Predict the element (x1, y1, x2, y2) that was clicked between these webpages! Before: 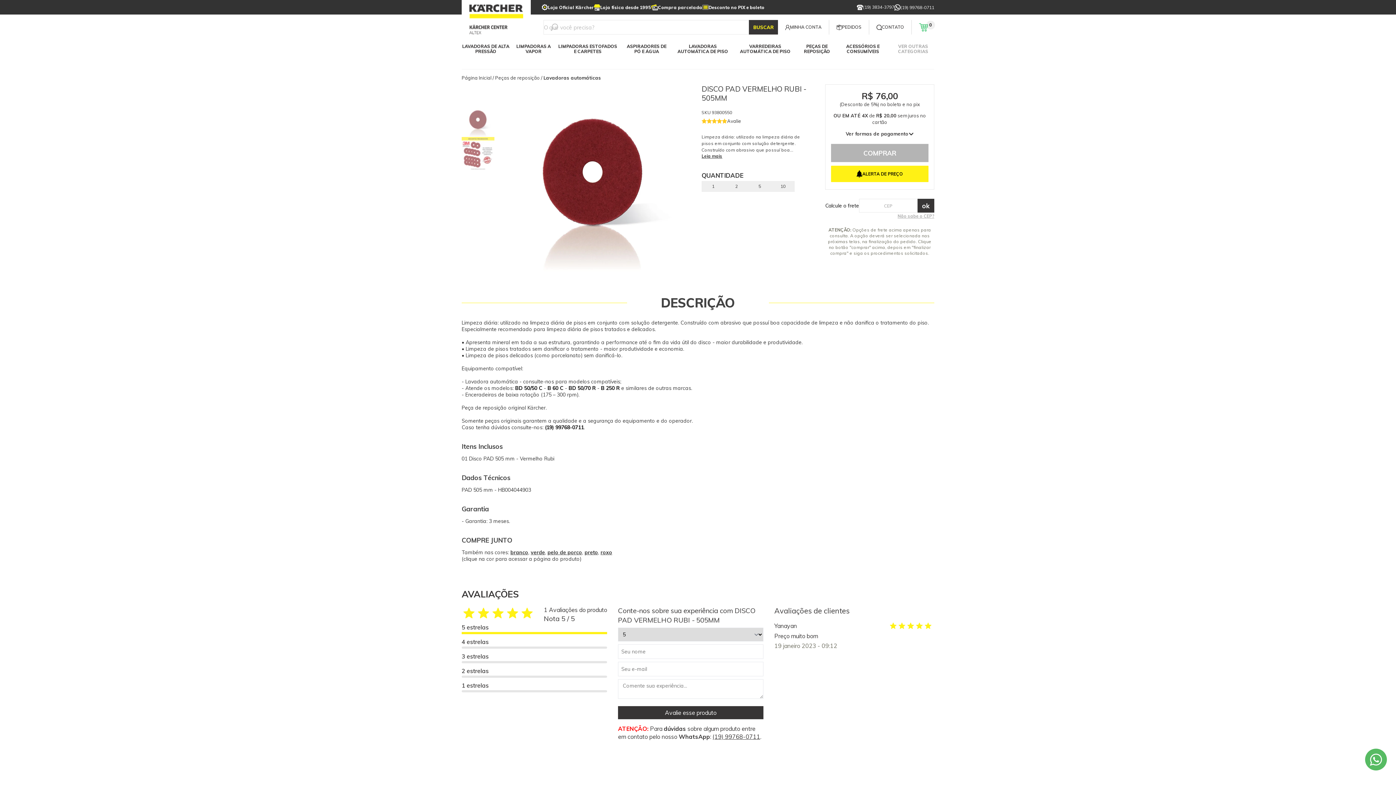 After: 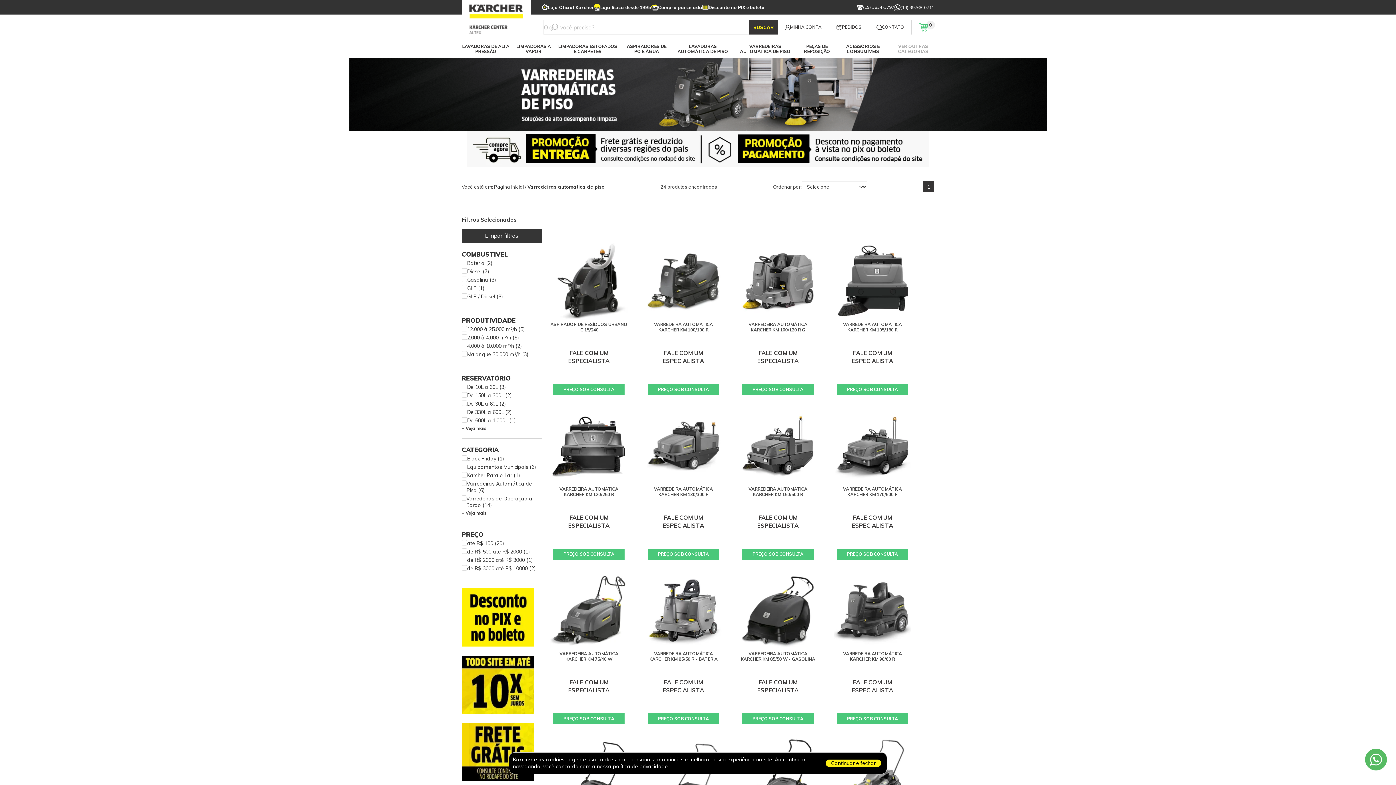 Action: bbox: (736, 40, 794, 58) label: VARREDEIRAS AUTOMÁTICA DE PISO